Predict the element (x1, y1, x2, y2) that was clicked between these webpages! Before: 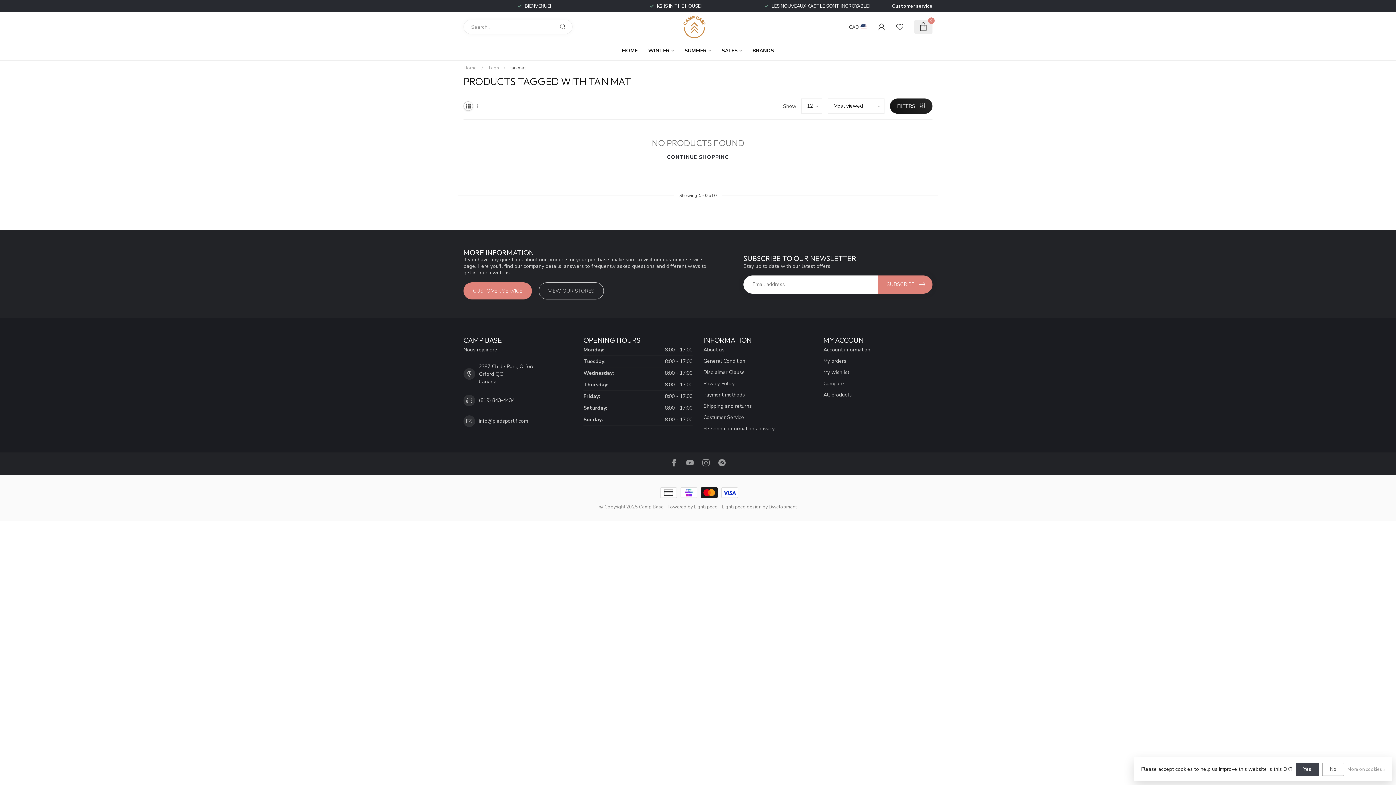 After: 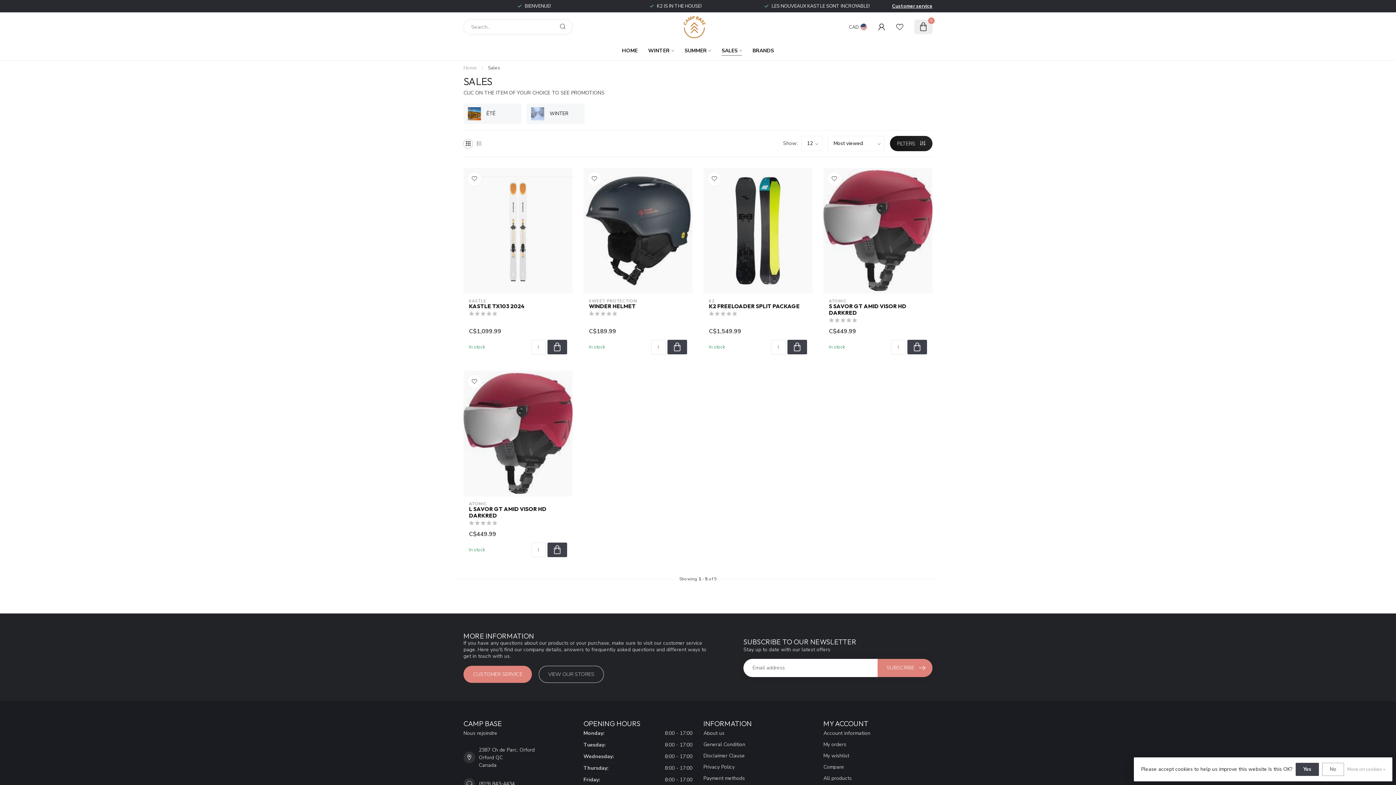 Action: label: SALES bbox: (721, 41, 742, 60)